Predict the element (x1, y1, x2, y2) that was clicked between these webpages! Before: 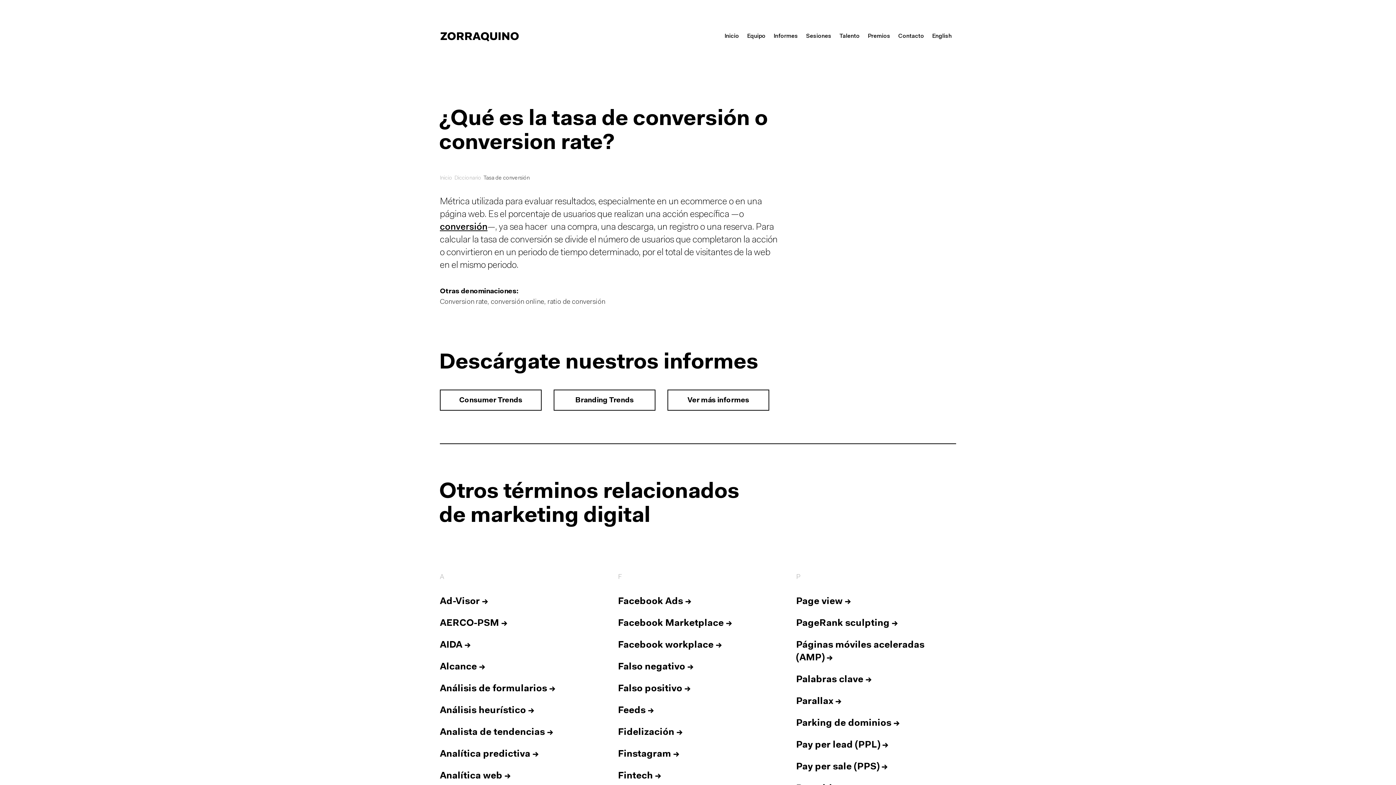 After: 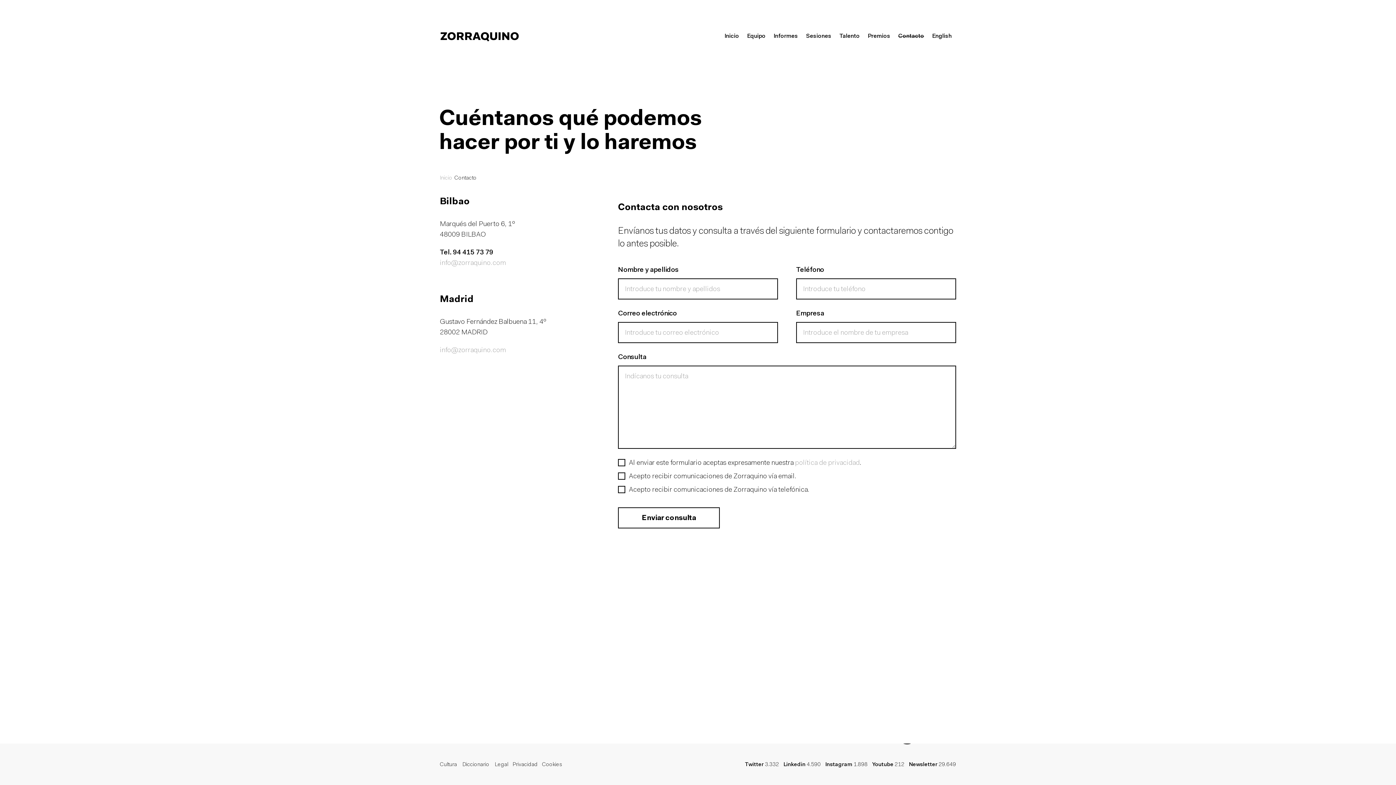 Action: label: Contacto bbox: (894, 27, 928, 44)